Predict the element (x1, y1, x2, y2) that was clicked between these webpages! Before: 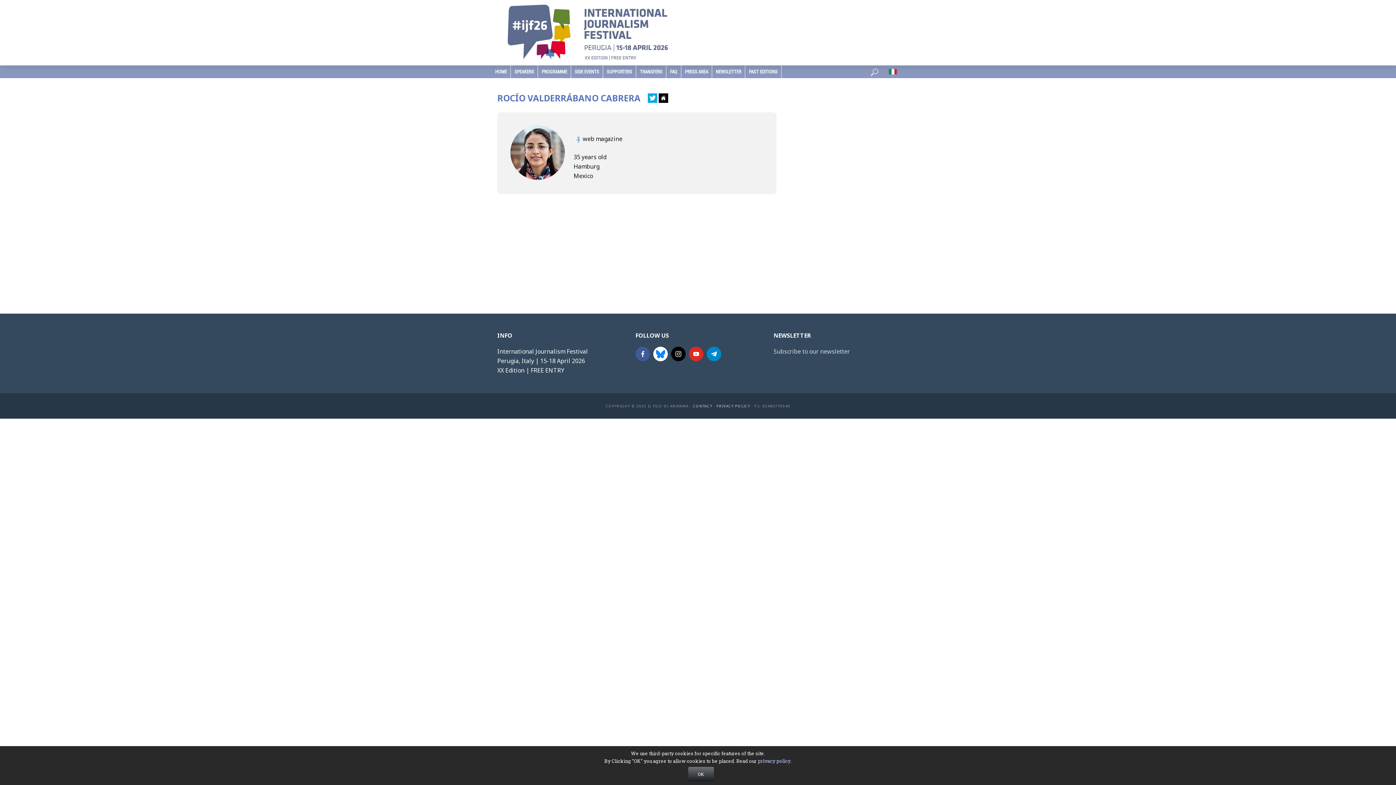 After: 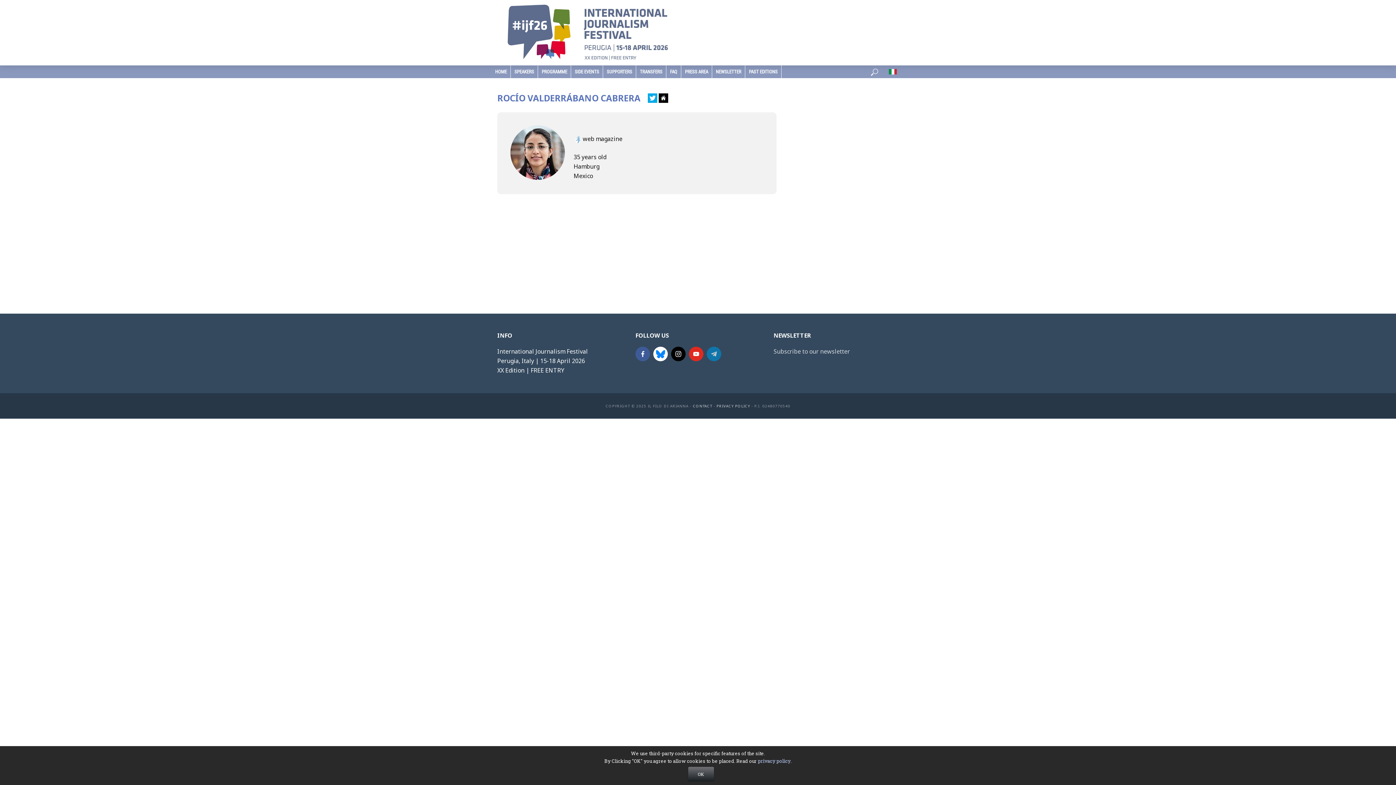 Action: label: telegram bbox: (706, 346, 721, 361)